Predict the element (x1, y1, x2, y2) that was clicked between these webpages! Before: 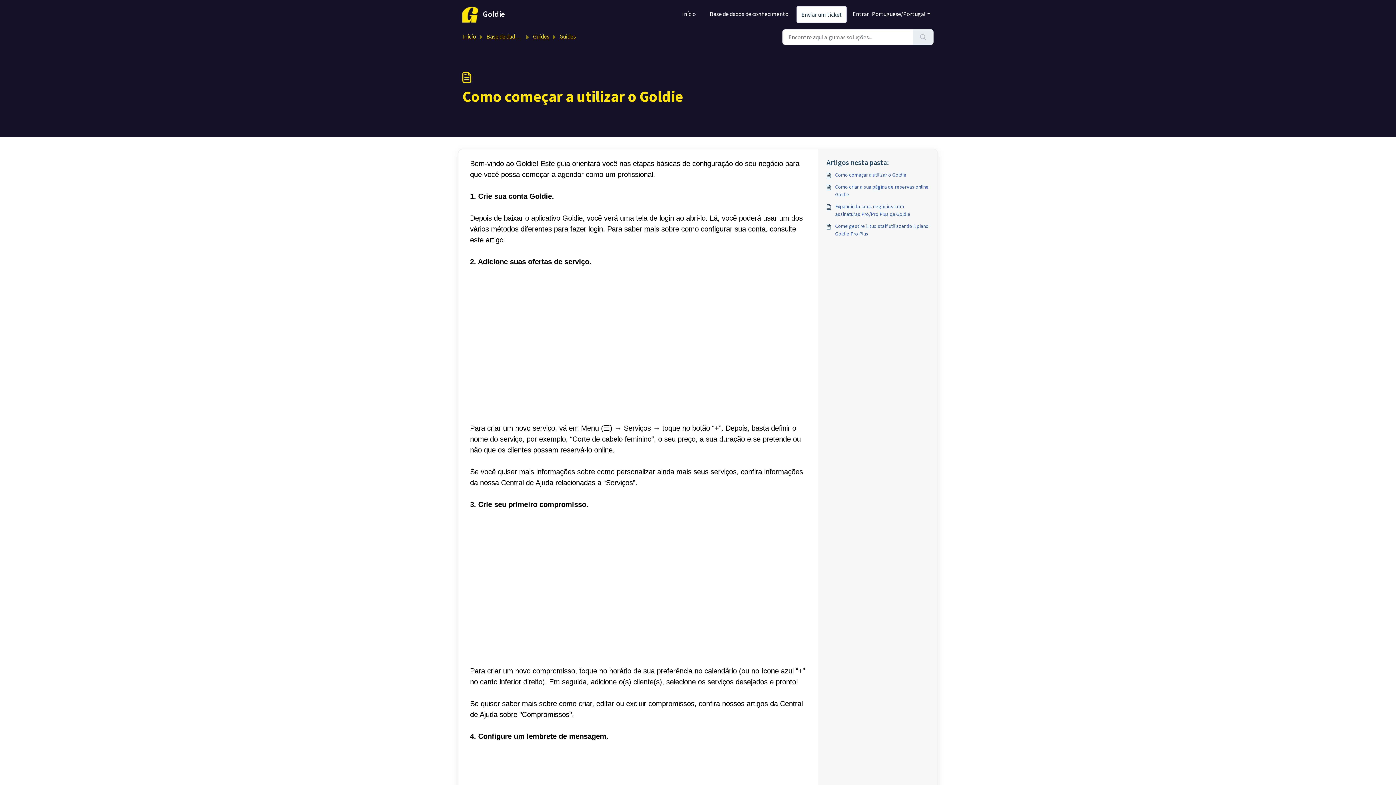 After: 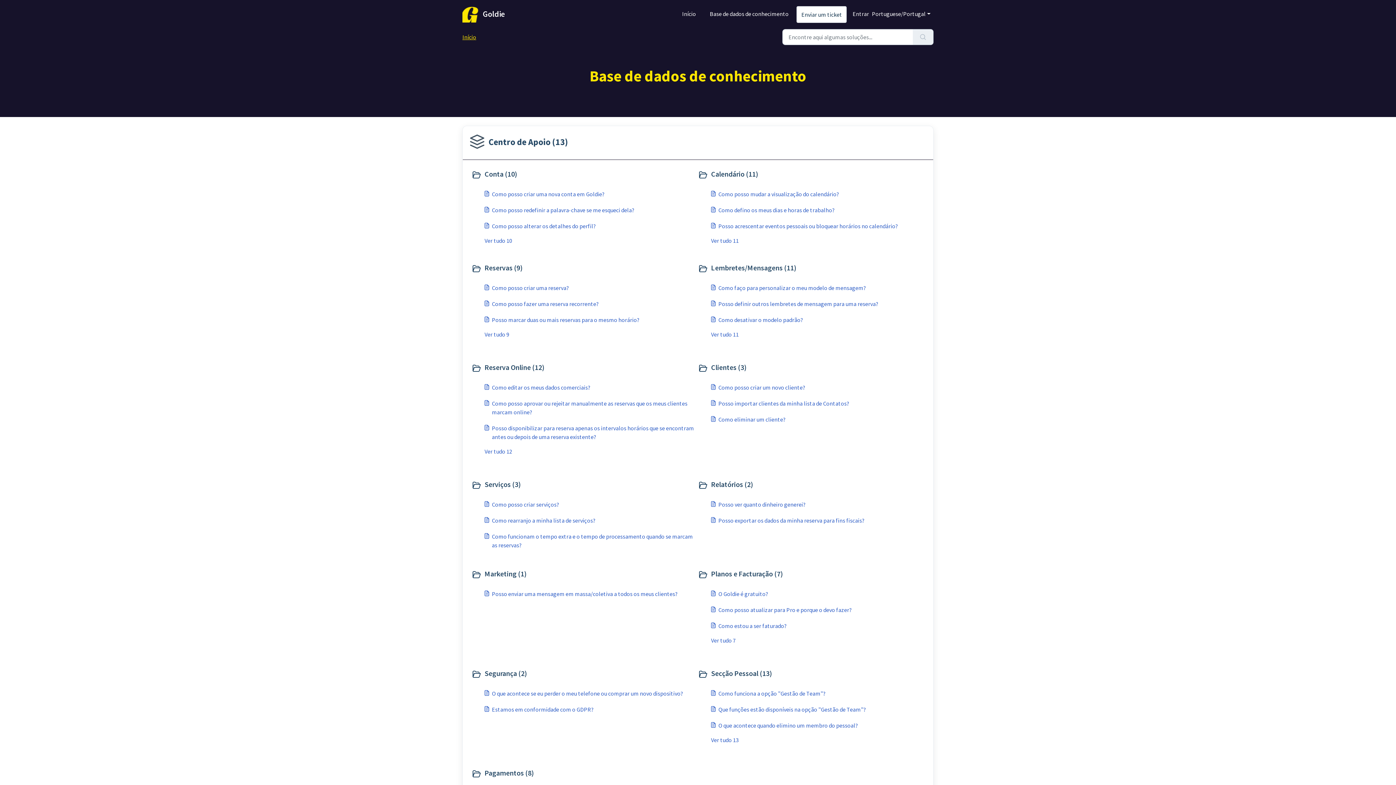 Action: label: Base de dados de conhecimento bbox: (704, 1, 793, 26)